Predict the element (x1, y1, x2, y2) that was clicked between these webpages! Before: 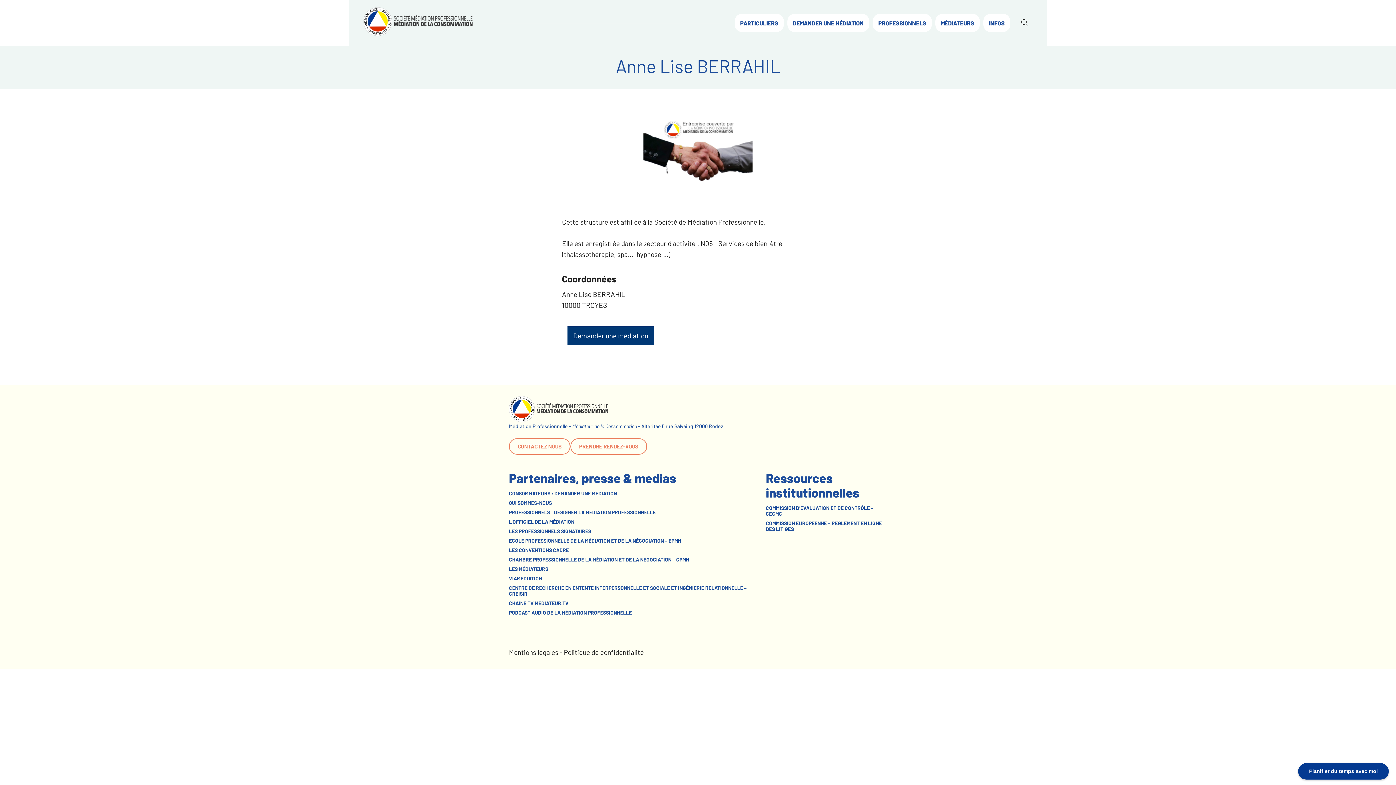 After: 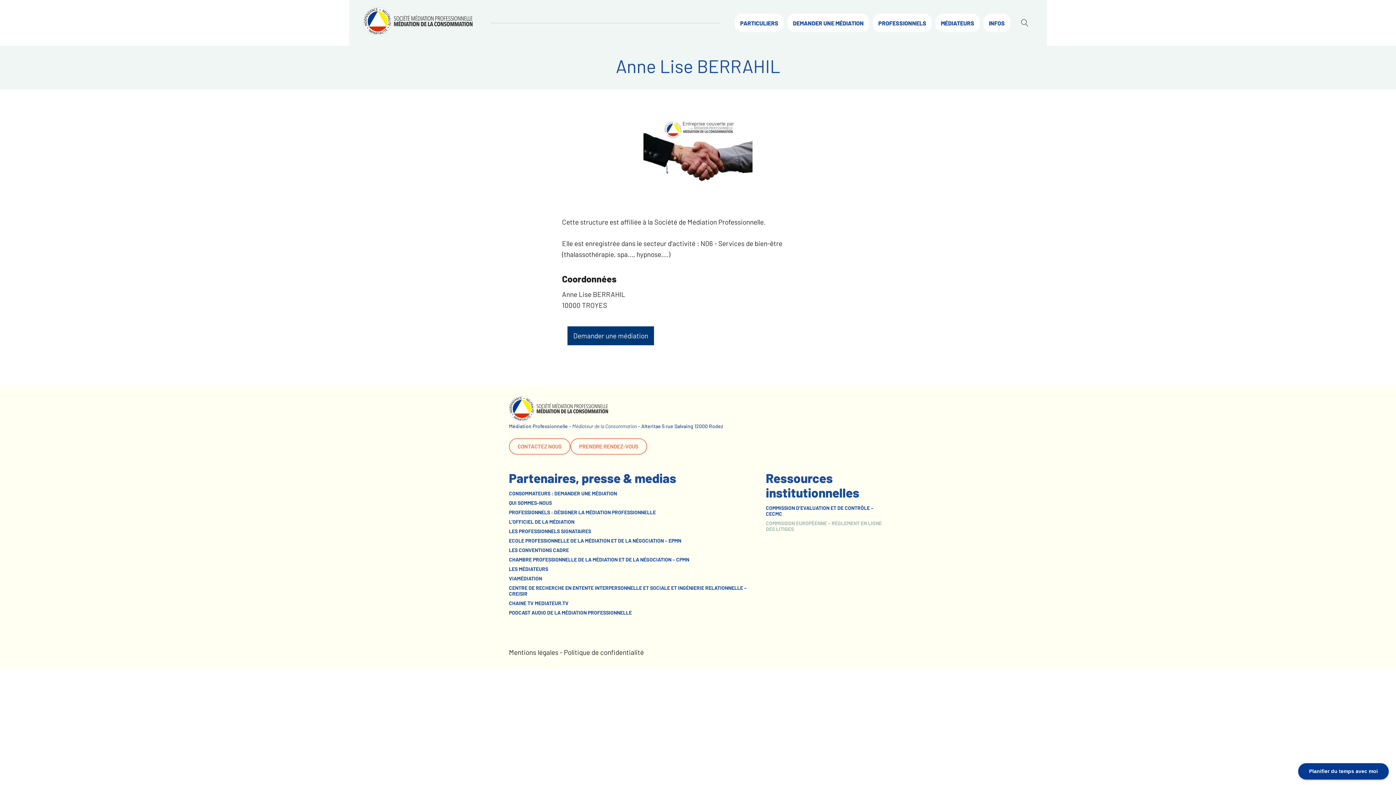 Action: label: COMMISSION EUROPÉENNE – RÈGLEMENT EN LIGNE DES LITIGES bbox: (766, 520, 887, 532)